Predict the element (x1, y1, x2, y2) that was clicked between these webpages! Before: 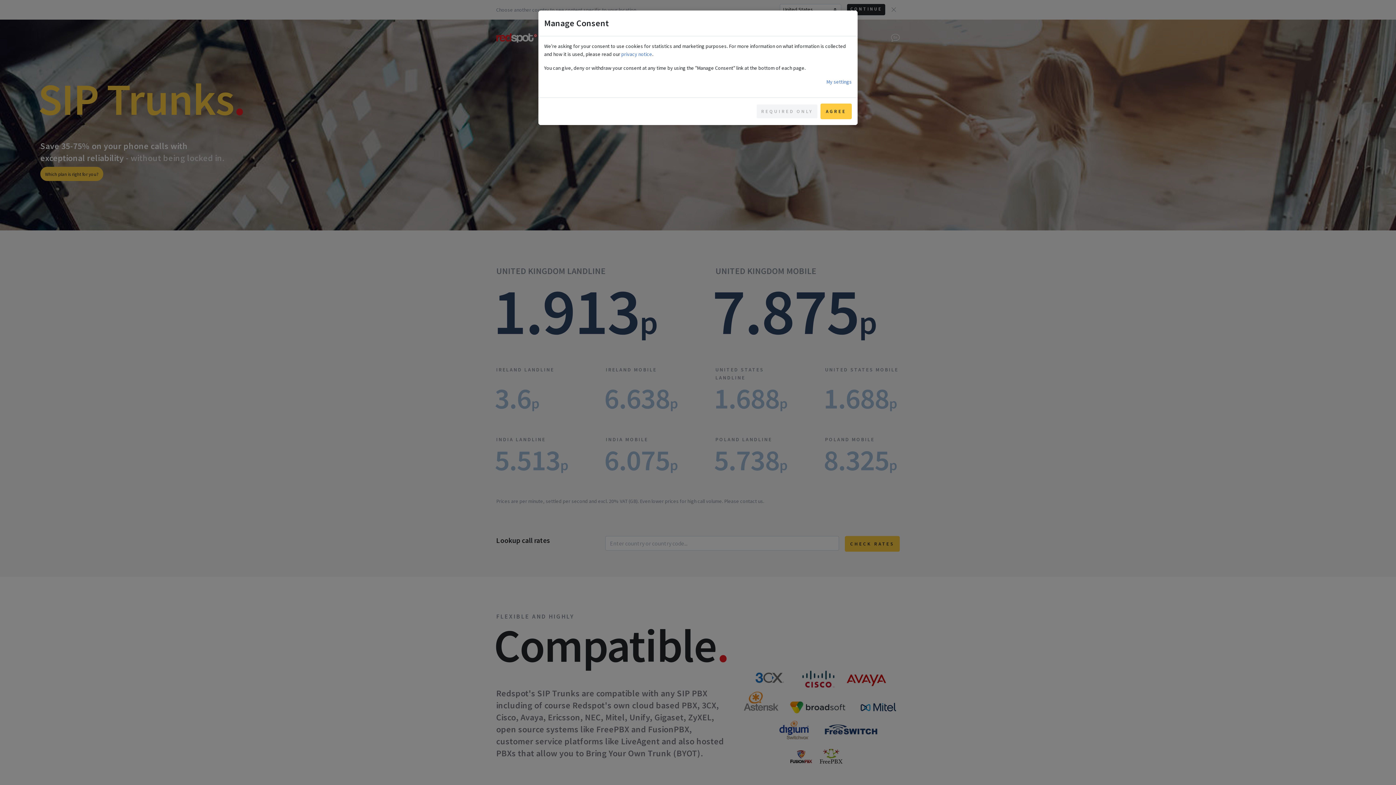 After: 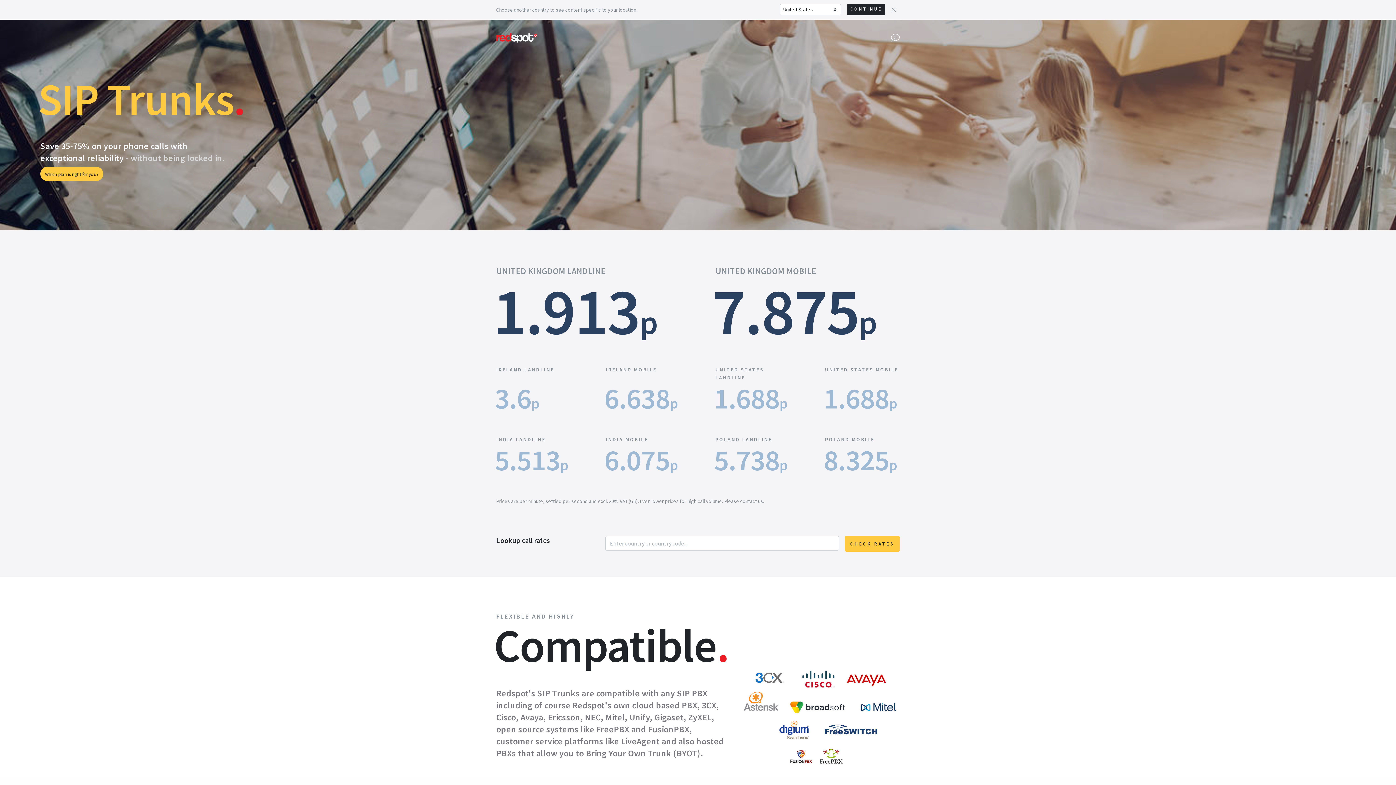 Action: bbox: (756, 104, 817, 118) label: REQUIRED ONLY